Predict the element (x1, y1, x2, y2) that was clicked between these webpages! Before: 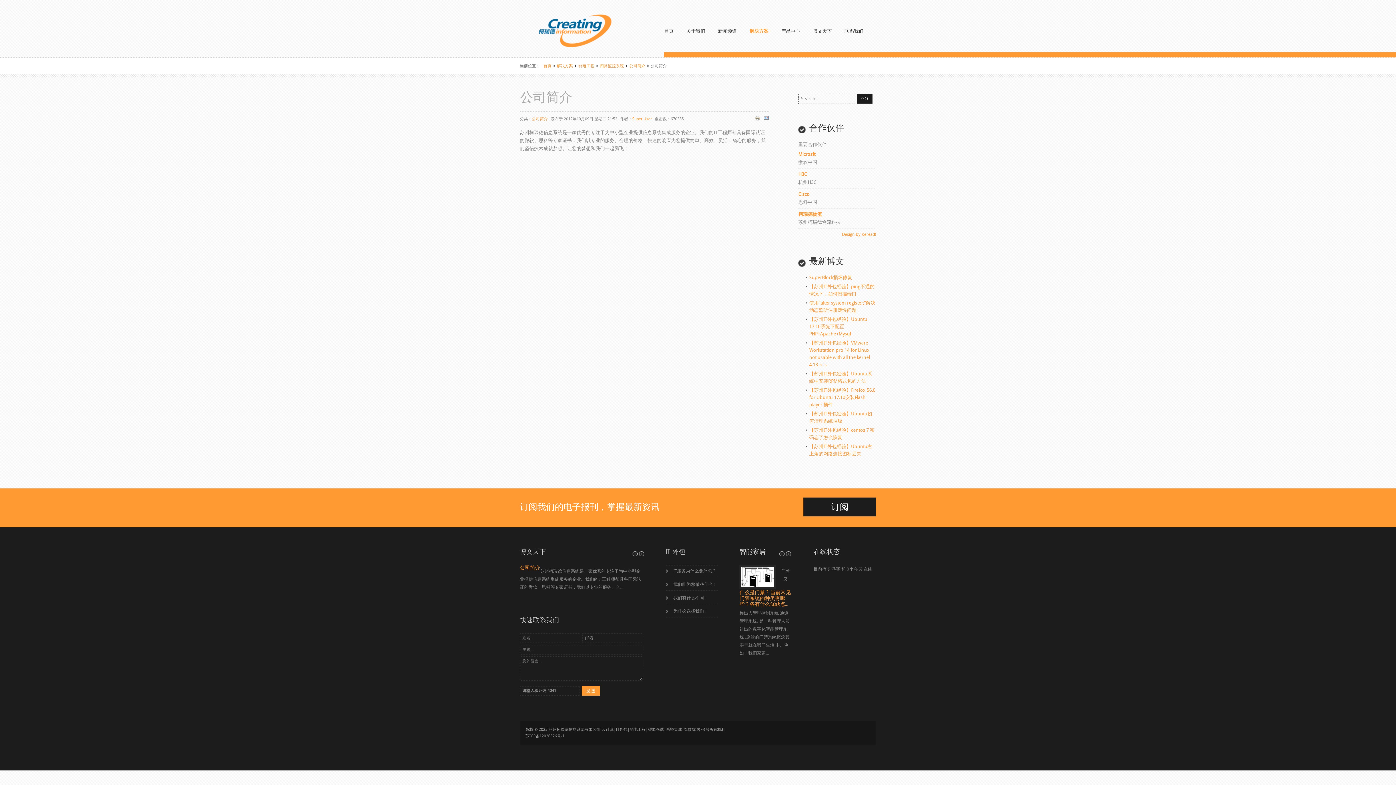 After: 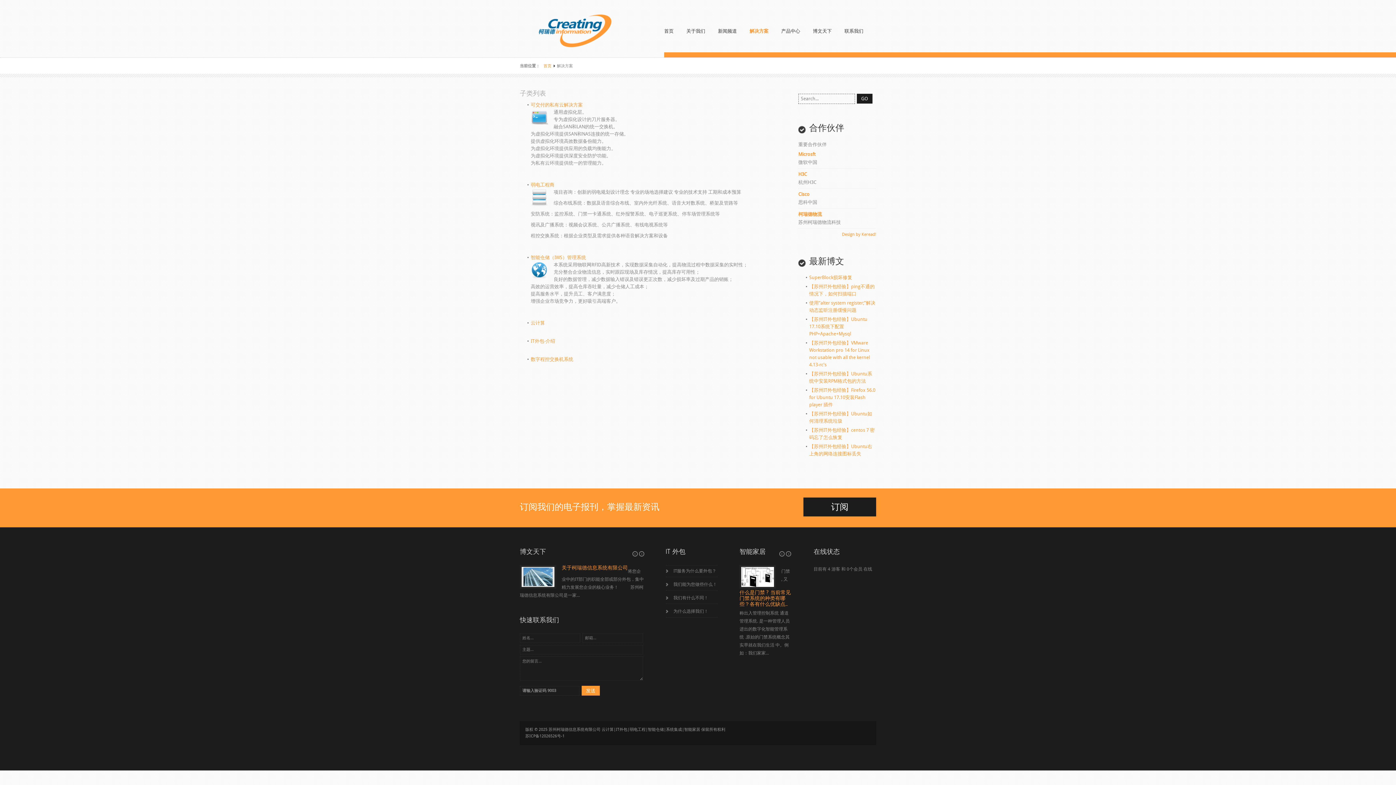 Action: label: 解决方案 bbox: (557, 63, 577, 68)